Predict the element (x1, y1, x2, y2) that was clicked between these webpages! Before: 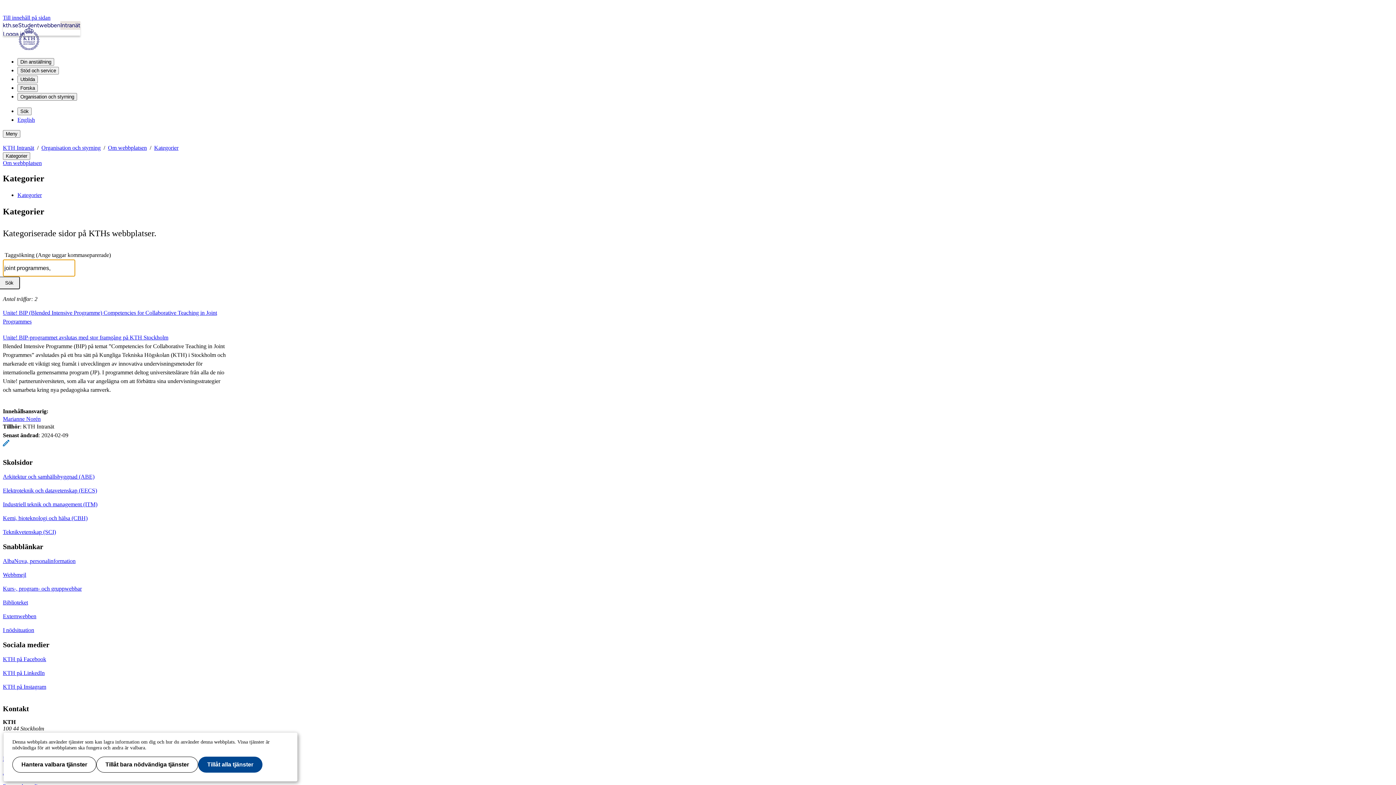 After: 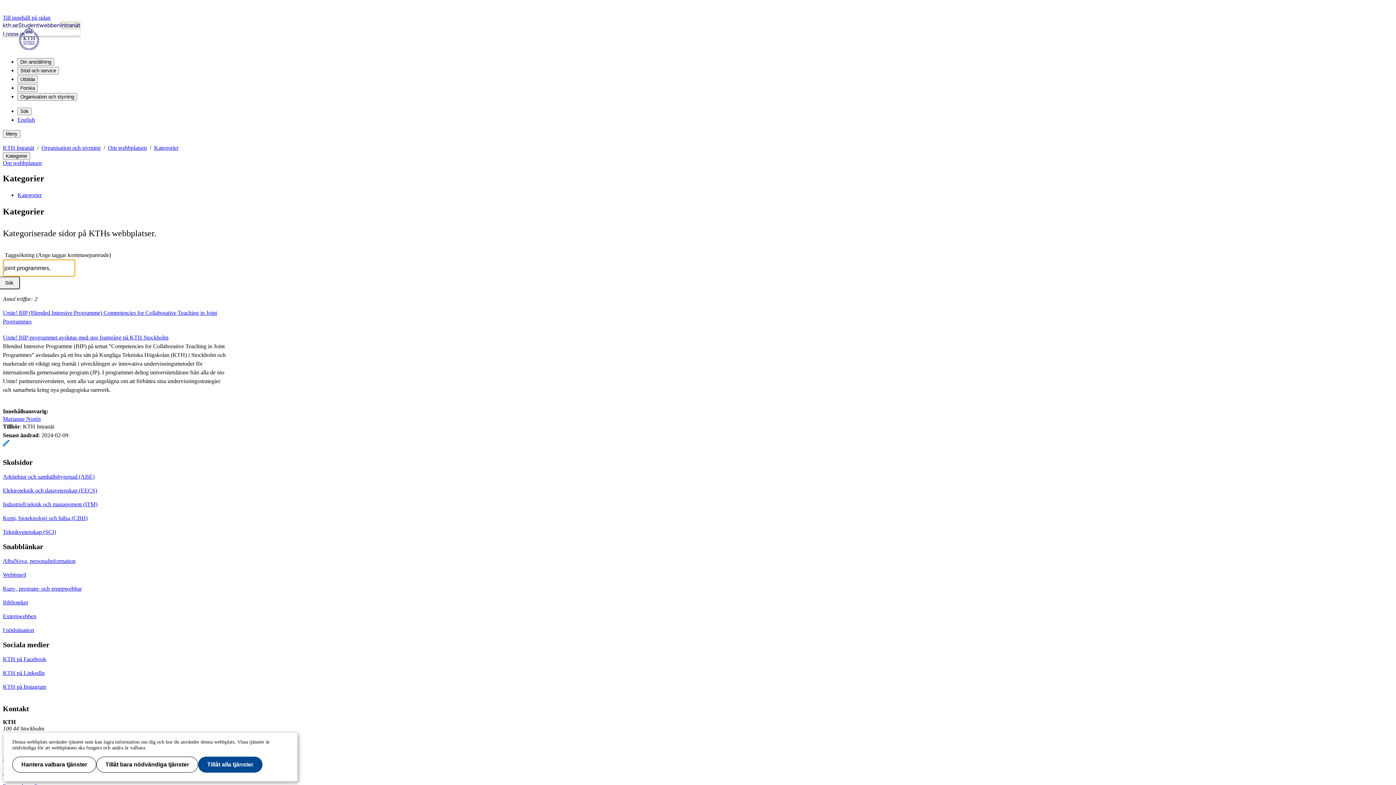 Action: bbox: (17, 191, 41, 198) label: Kategorier